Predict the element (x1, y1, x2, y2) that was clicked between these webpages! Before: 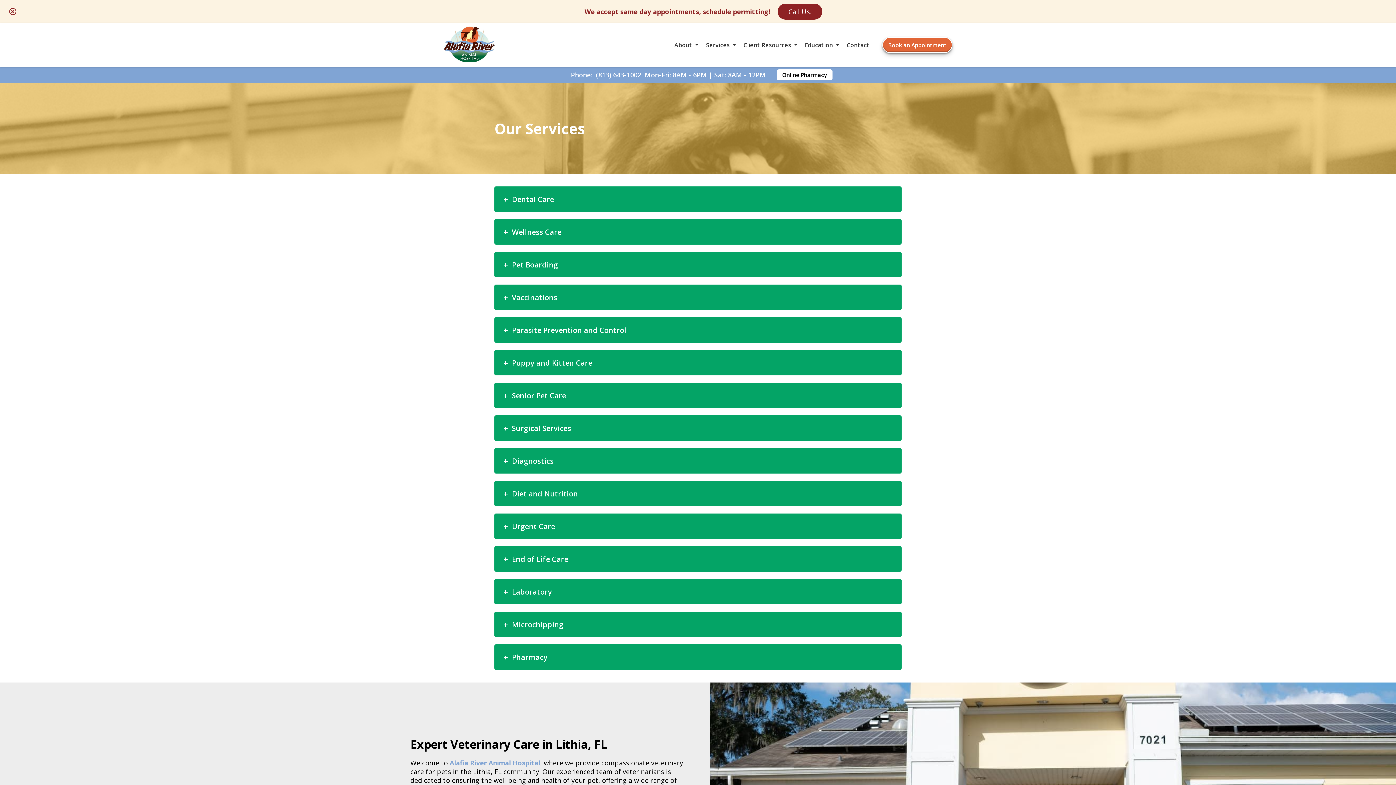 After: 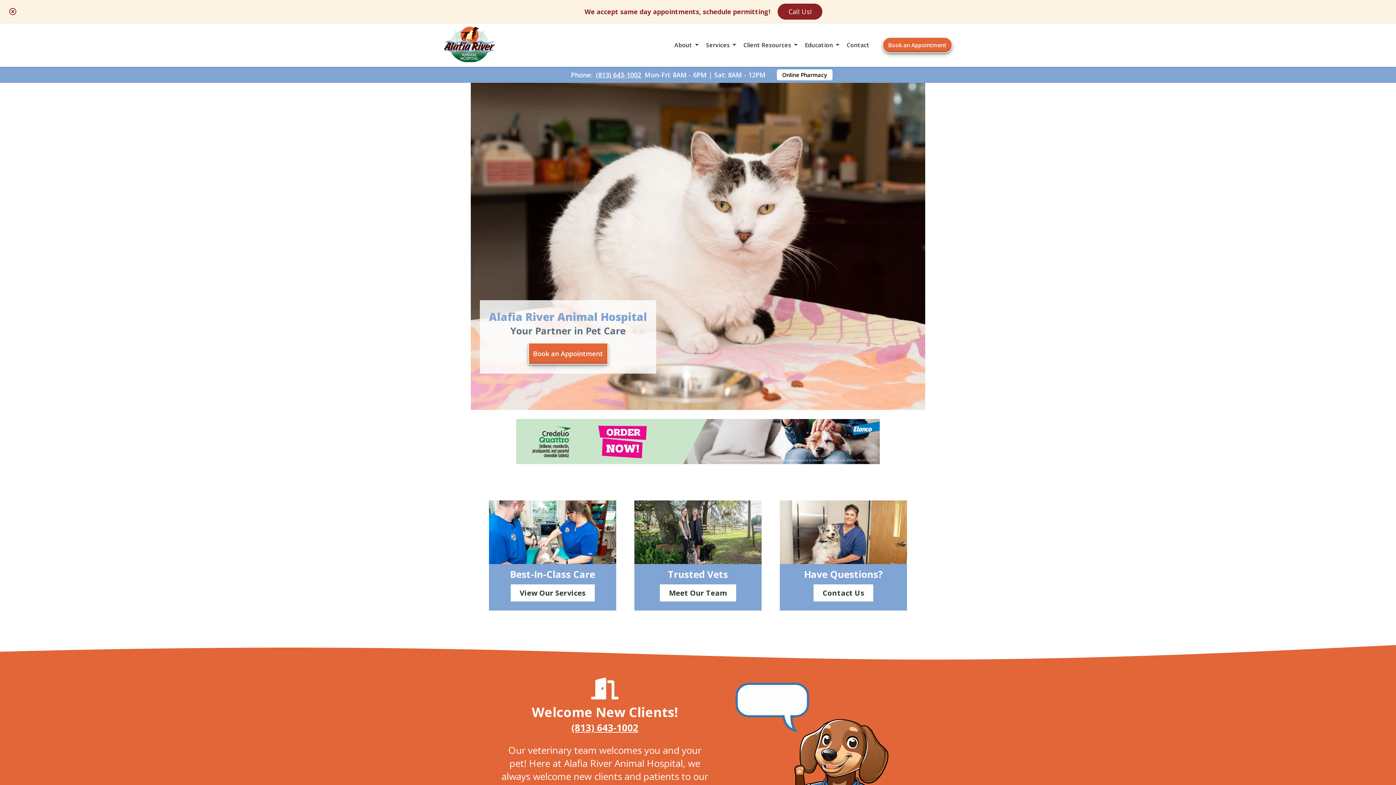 Action: bbox: (443, 26, 495, 64)